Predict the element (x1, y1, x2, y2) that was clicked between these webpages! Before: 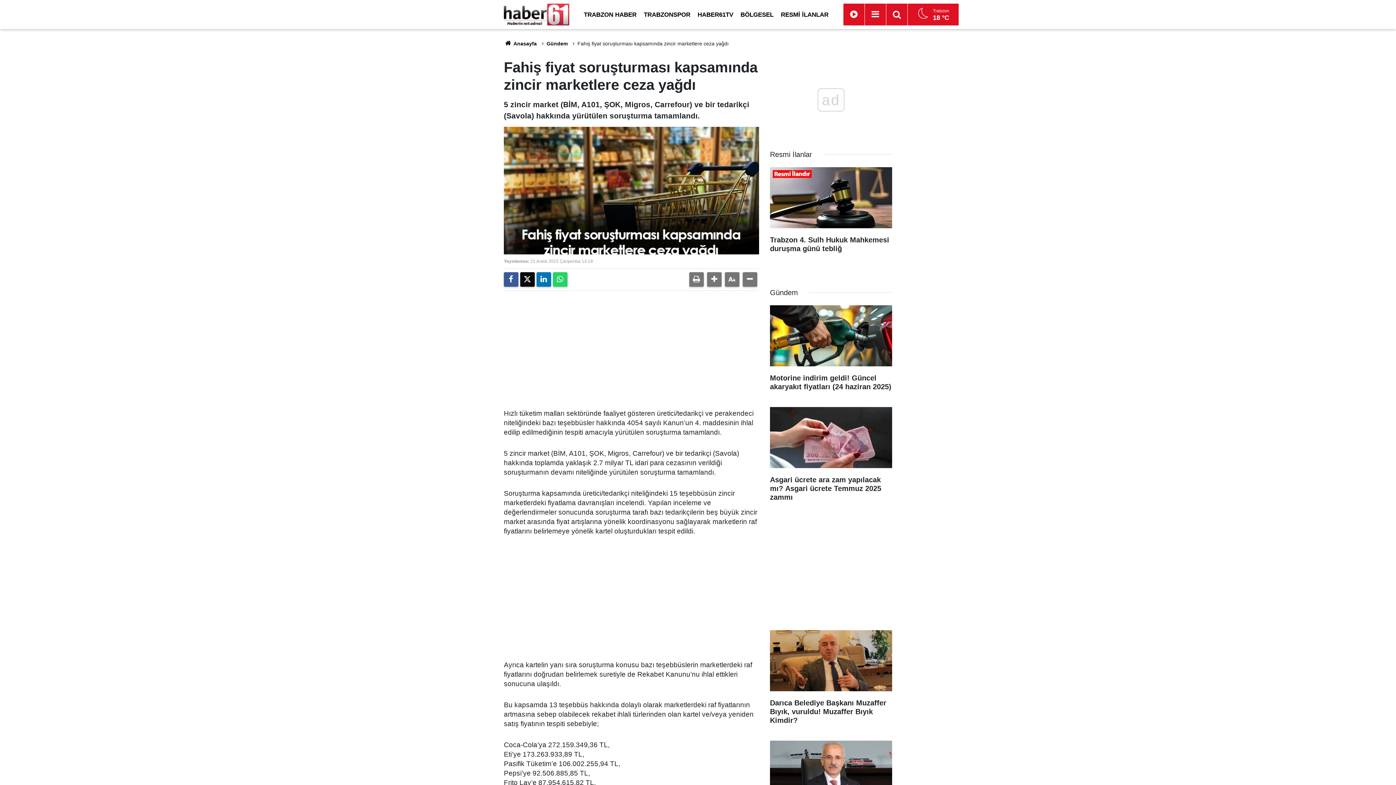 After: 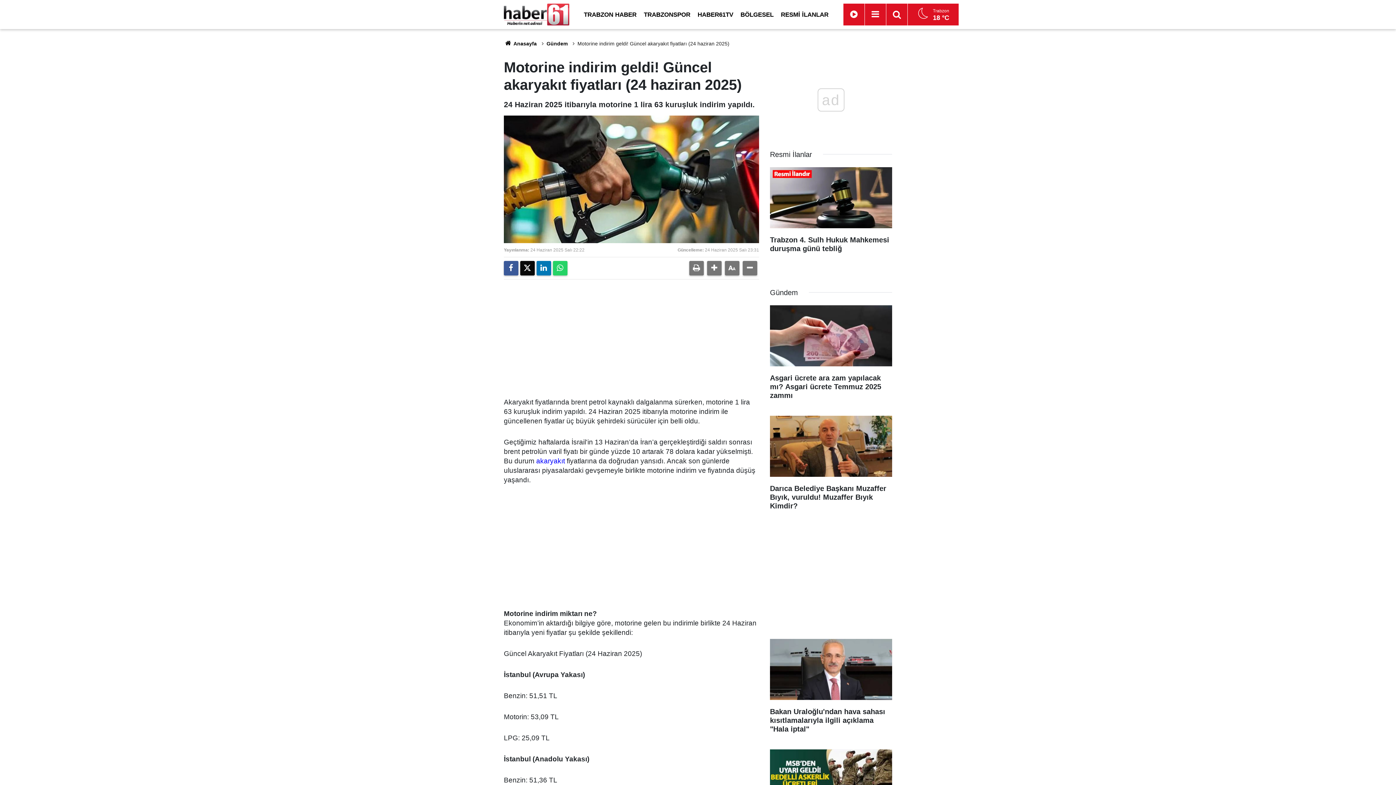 Action: label: Motorine indirim geldi! Güncel akaryakıt fiyatları (24 haziran 2025) bbox: (770, 305, 892, 398)